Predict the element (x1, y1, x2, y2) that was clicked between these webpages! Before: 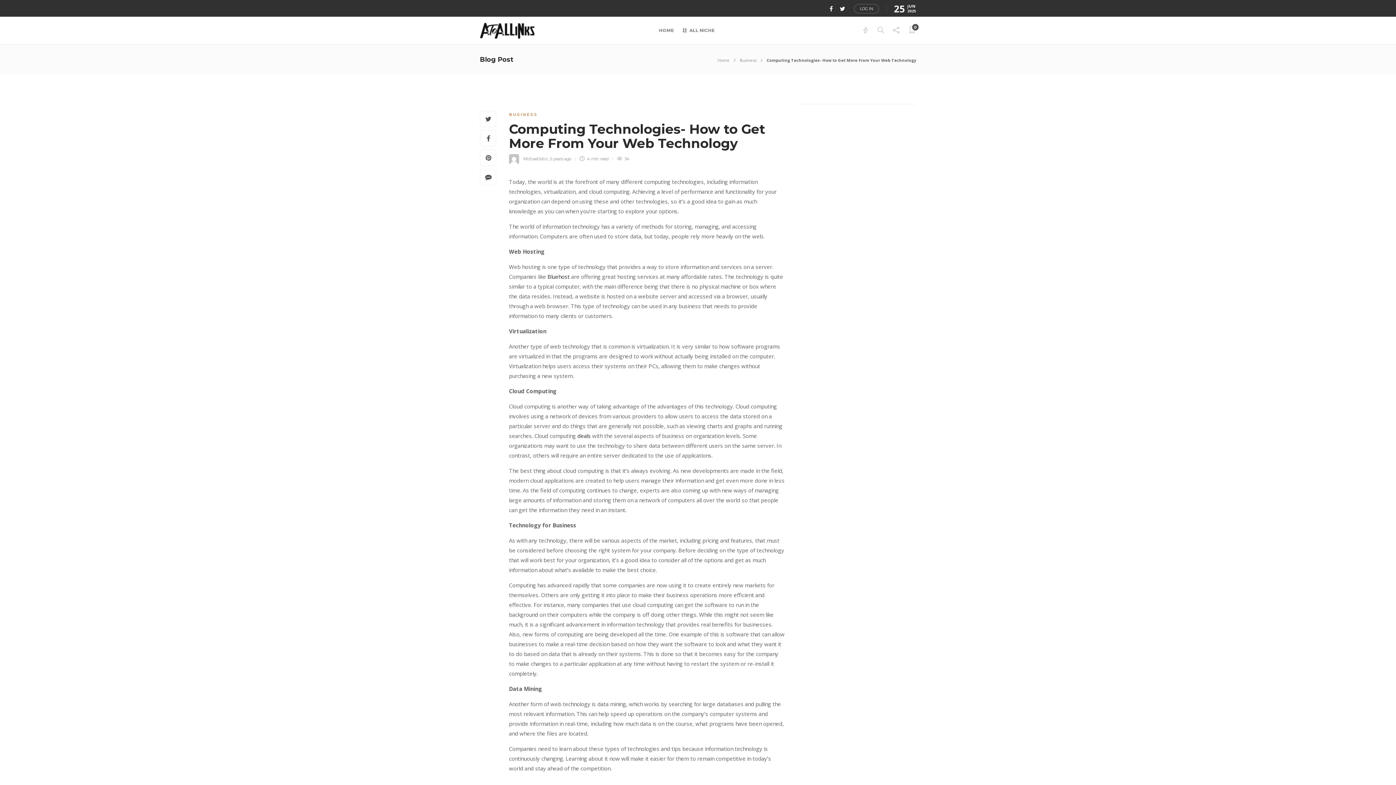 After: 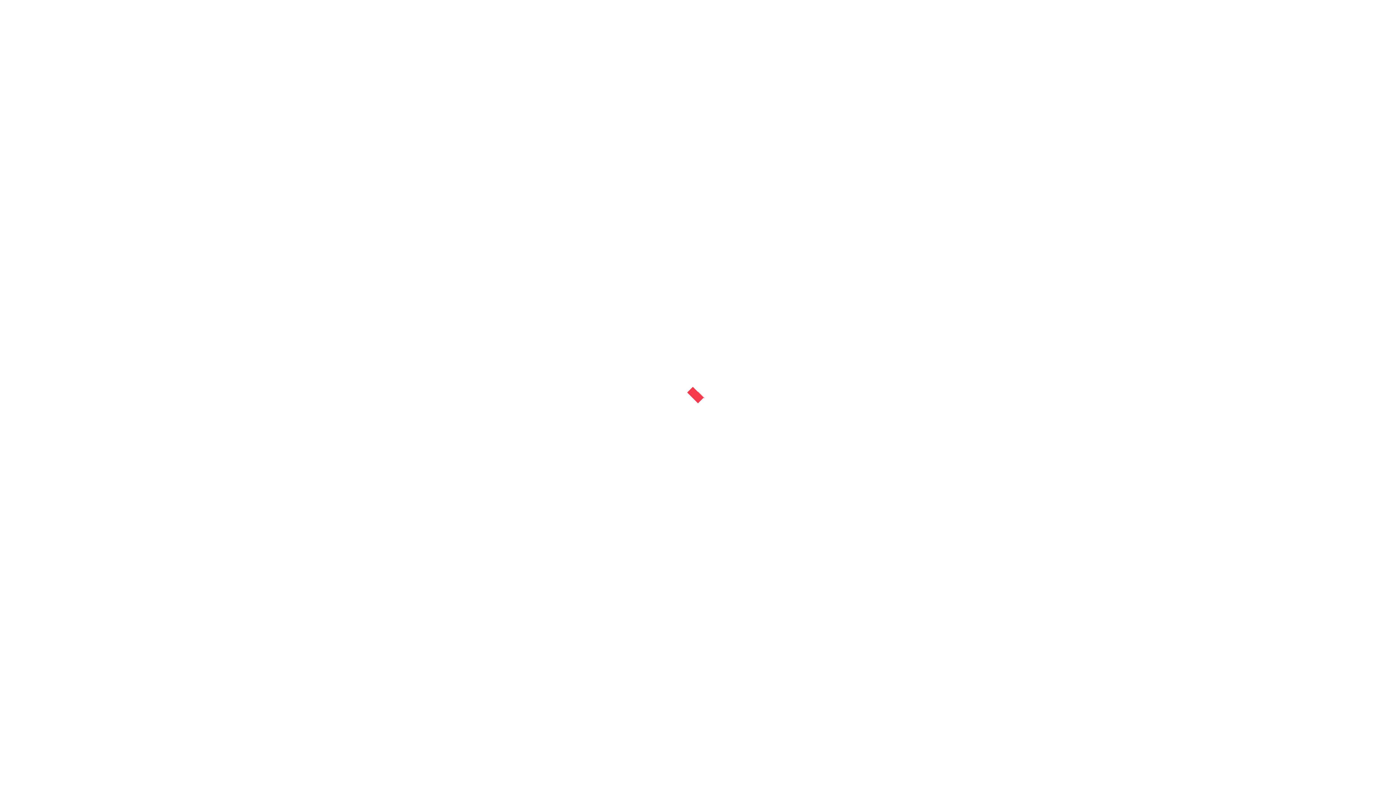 Action: bbox: (480, 169, 496, 185)